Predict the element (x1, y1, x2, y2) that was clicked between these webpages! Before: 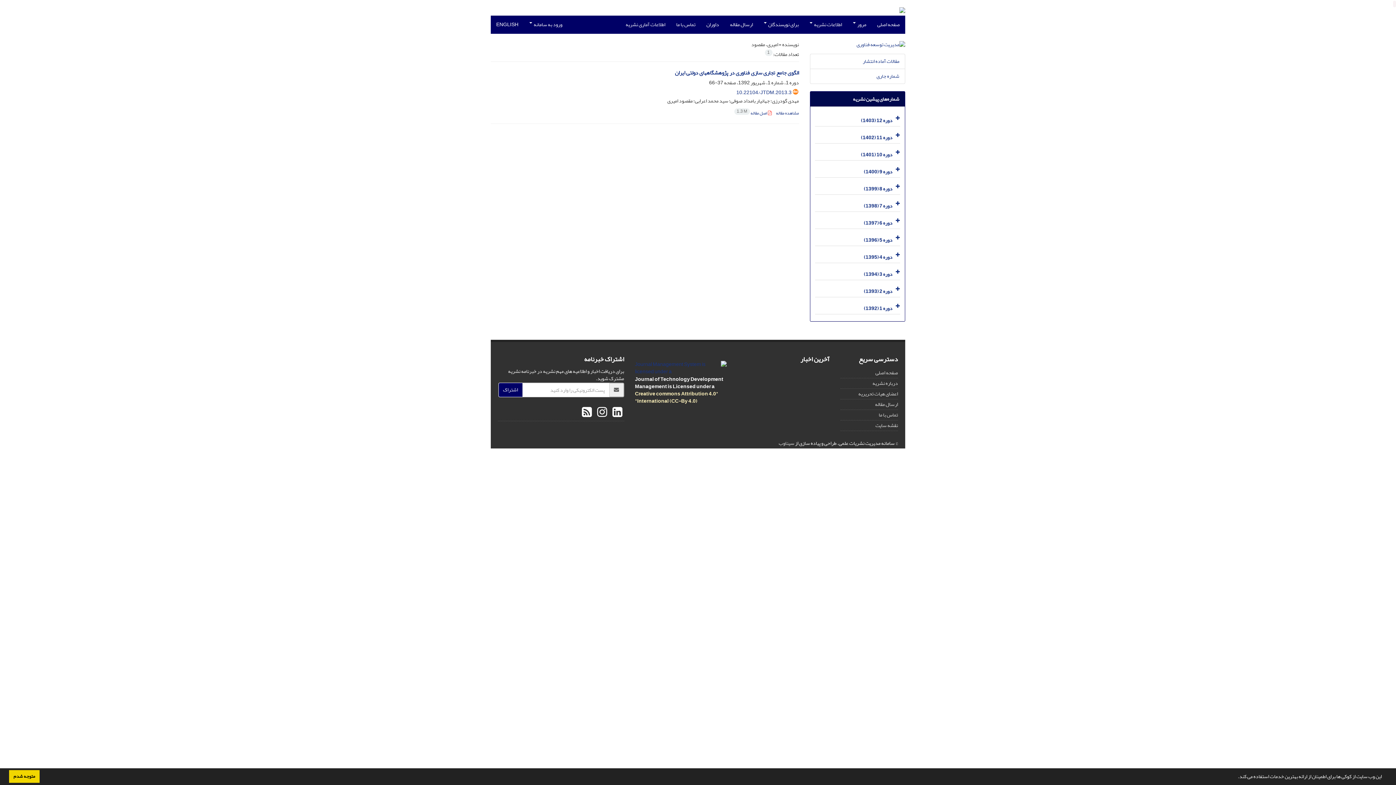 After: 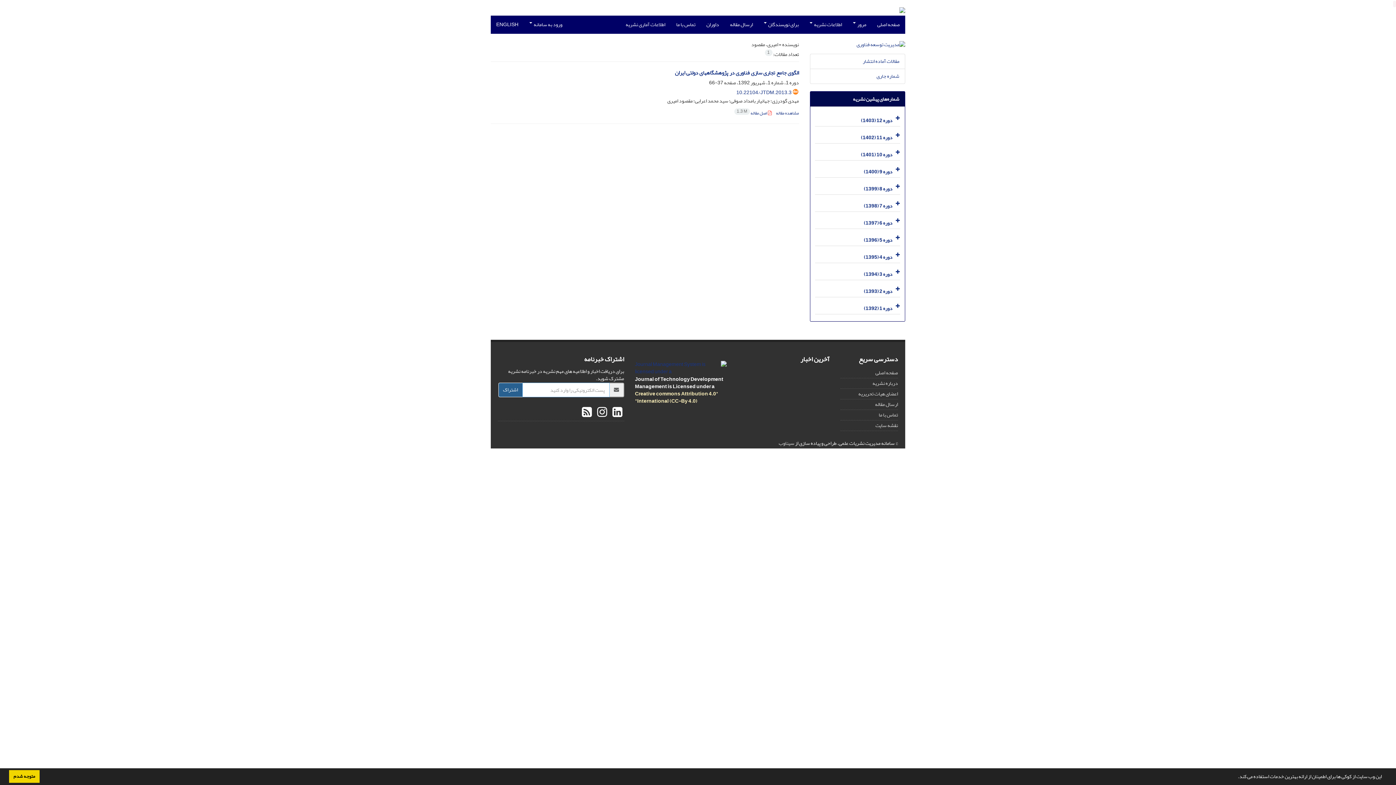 Action: bbox: (498, 383, 522, 397) label: اشتراک